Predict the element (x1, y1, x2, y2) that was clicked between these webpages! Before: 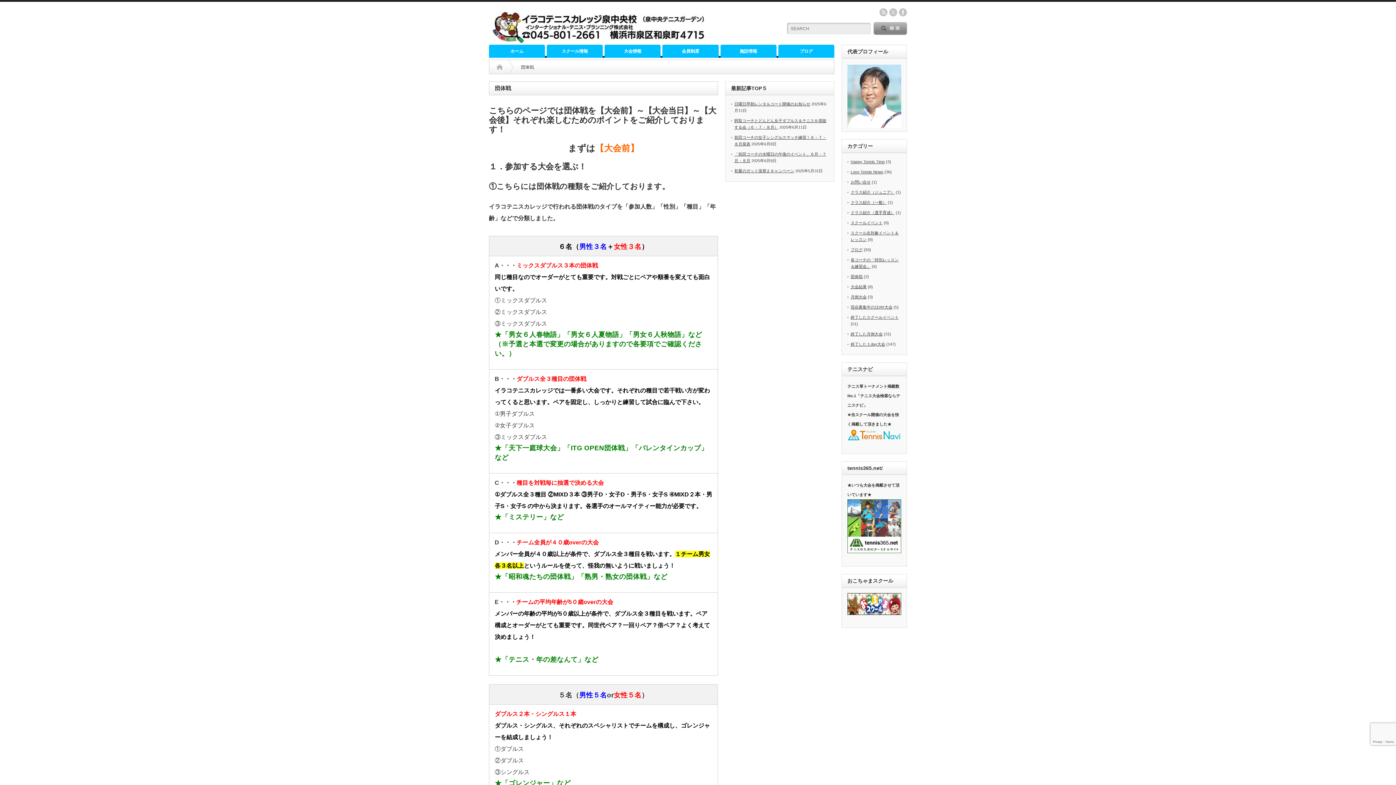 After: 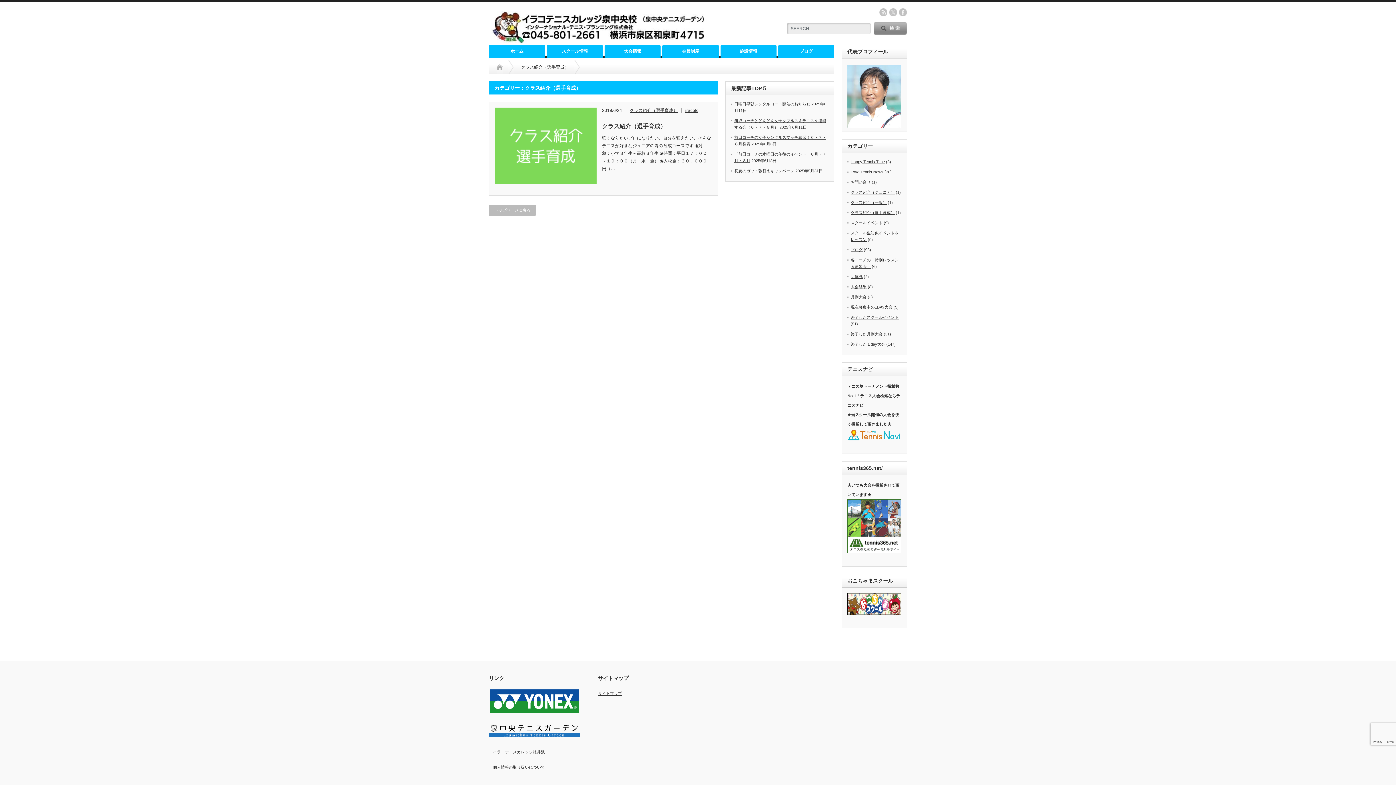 Action: bbox: (850, 210, 894, 215) label: クラス紹介（選手育成）